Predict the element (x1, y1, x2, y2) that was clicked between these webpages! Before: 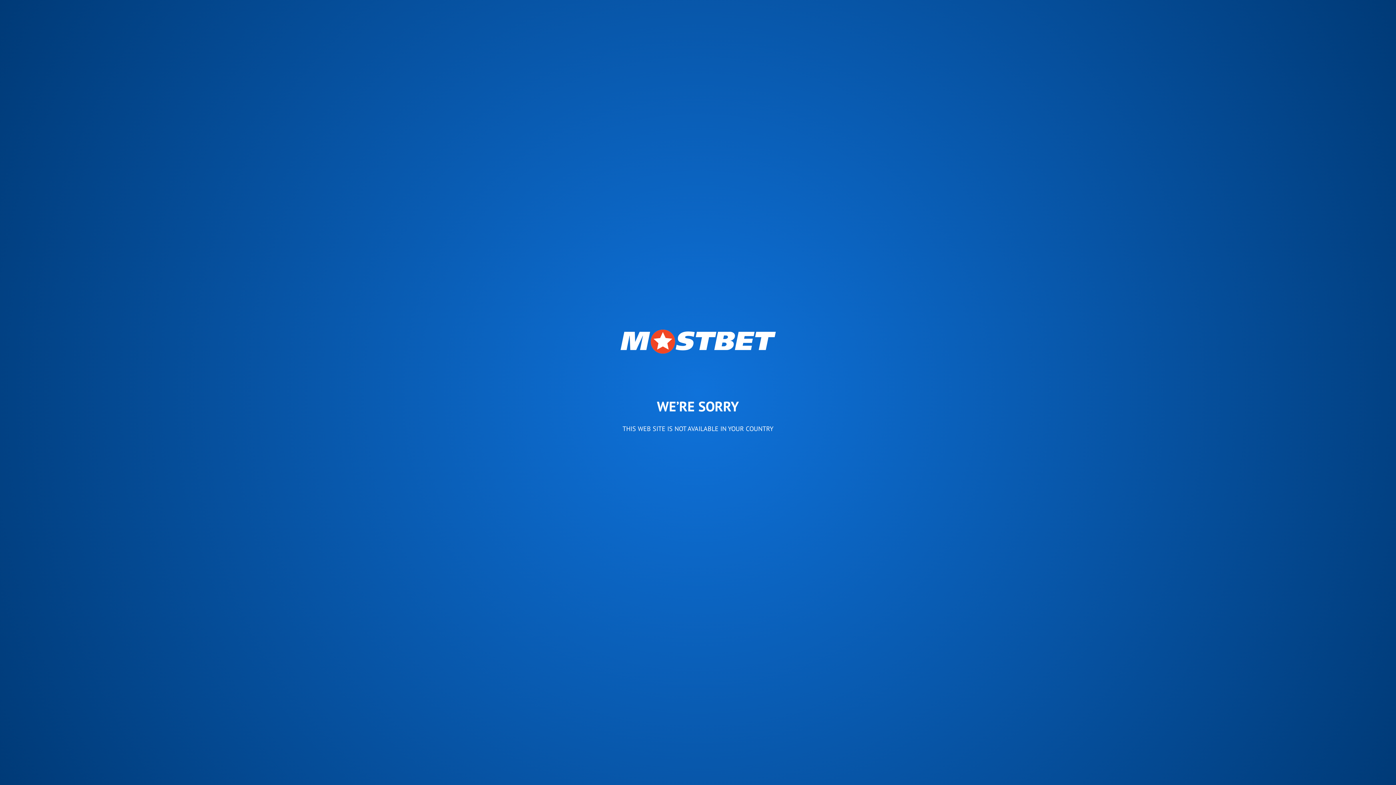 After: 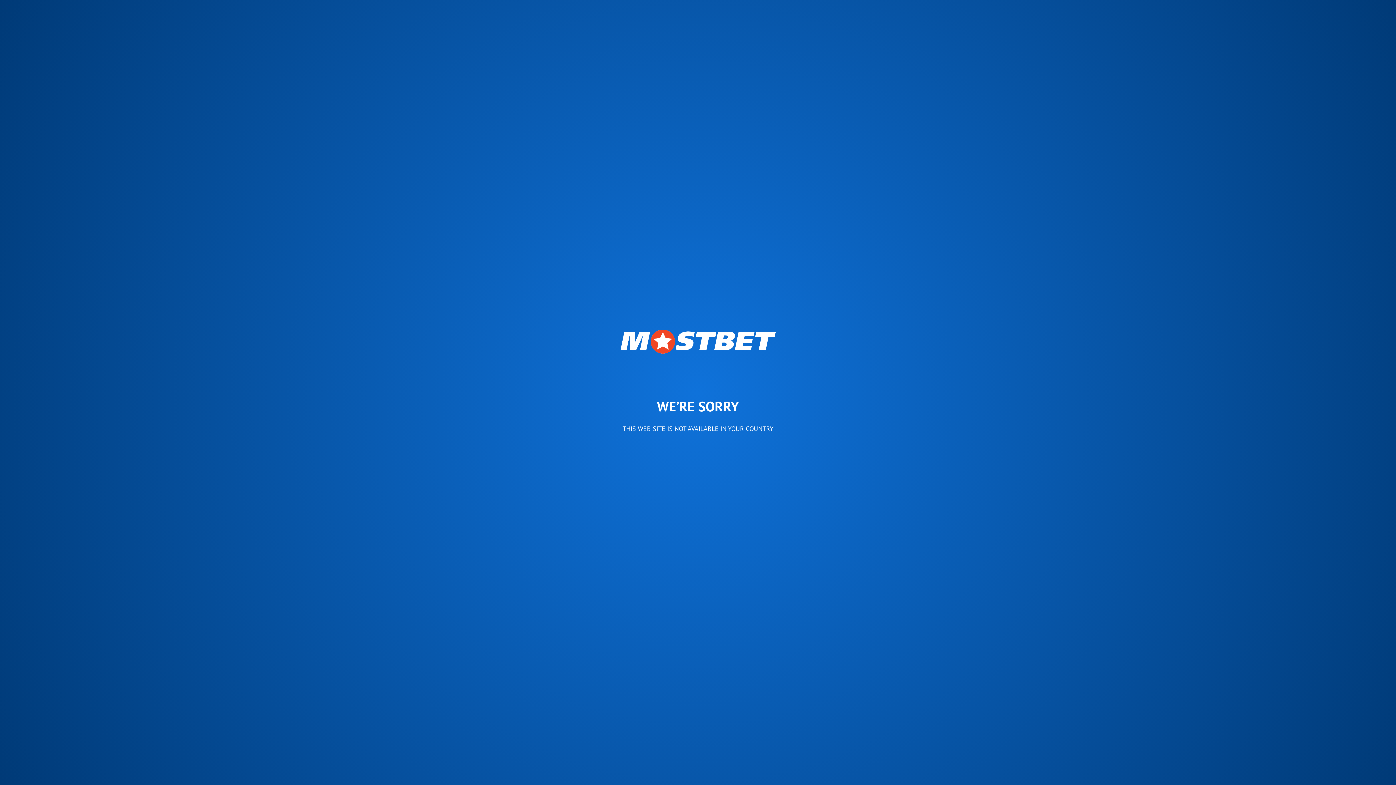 Action: bbox: (620, 329, 775, 353)